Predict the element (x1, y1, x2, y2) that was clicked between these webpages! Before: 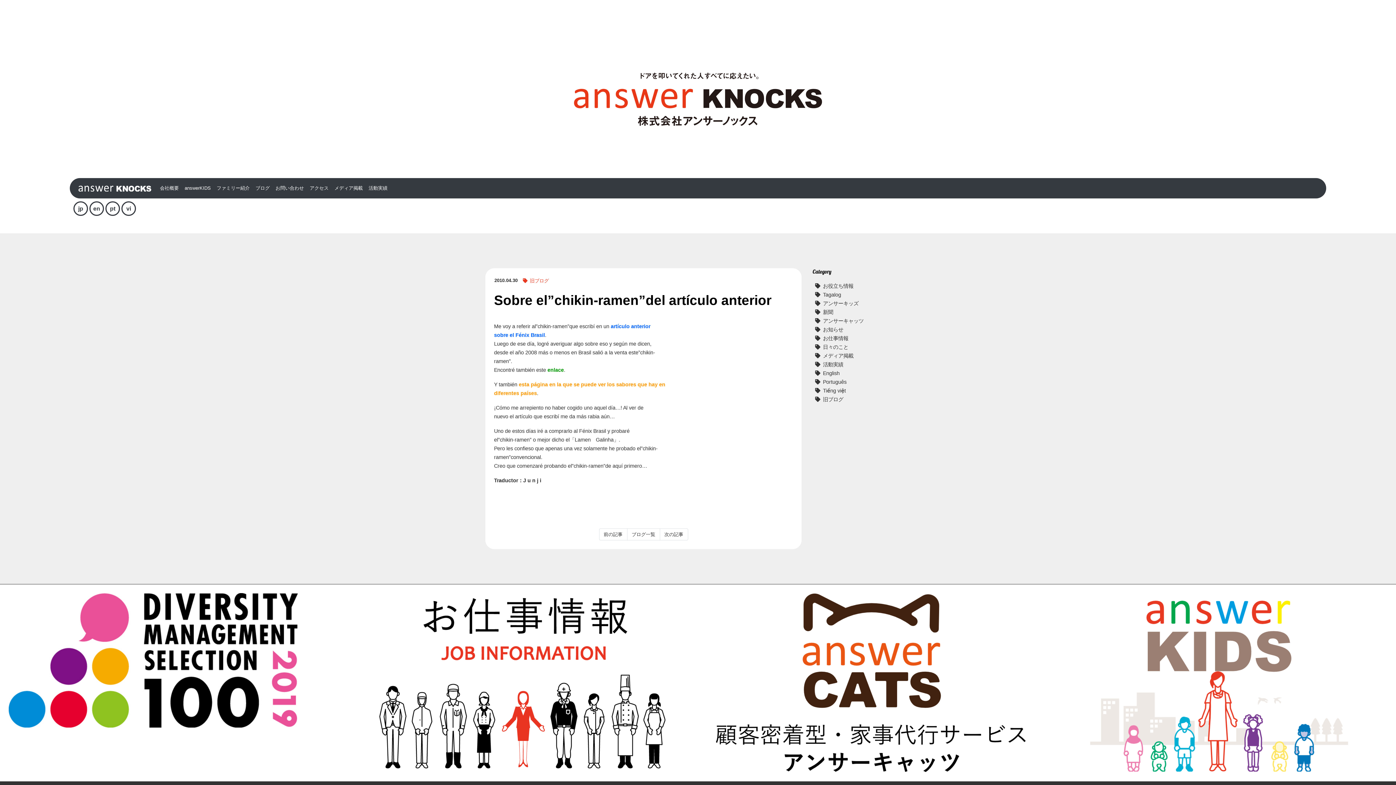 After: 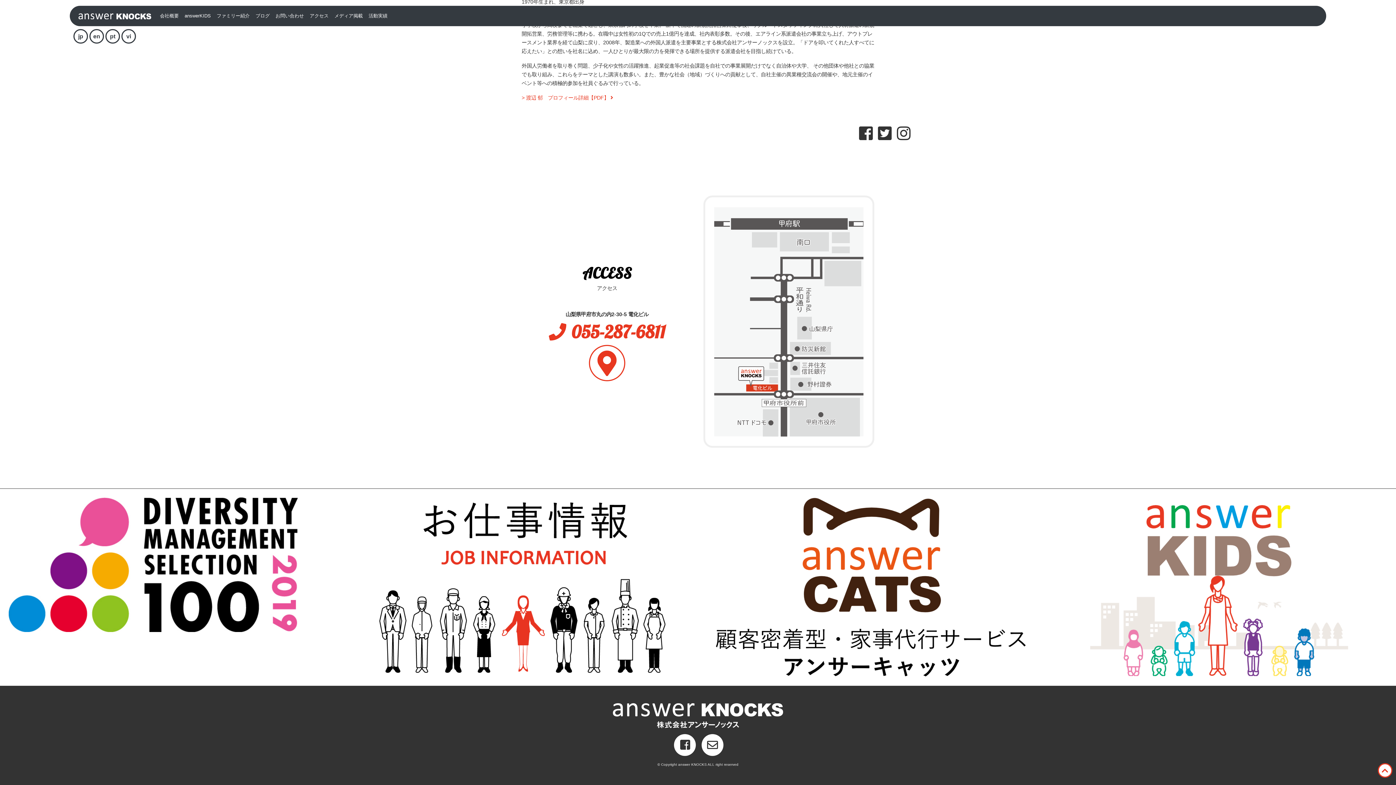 Action: label: アクセス bbox: (306, 180, 331, 196)